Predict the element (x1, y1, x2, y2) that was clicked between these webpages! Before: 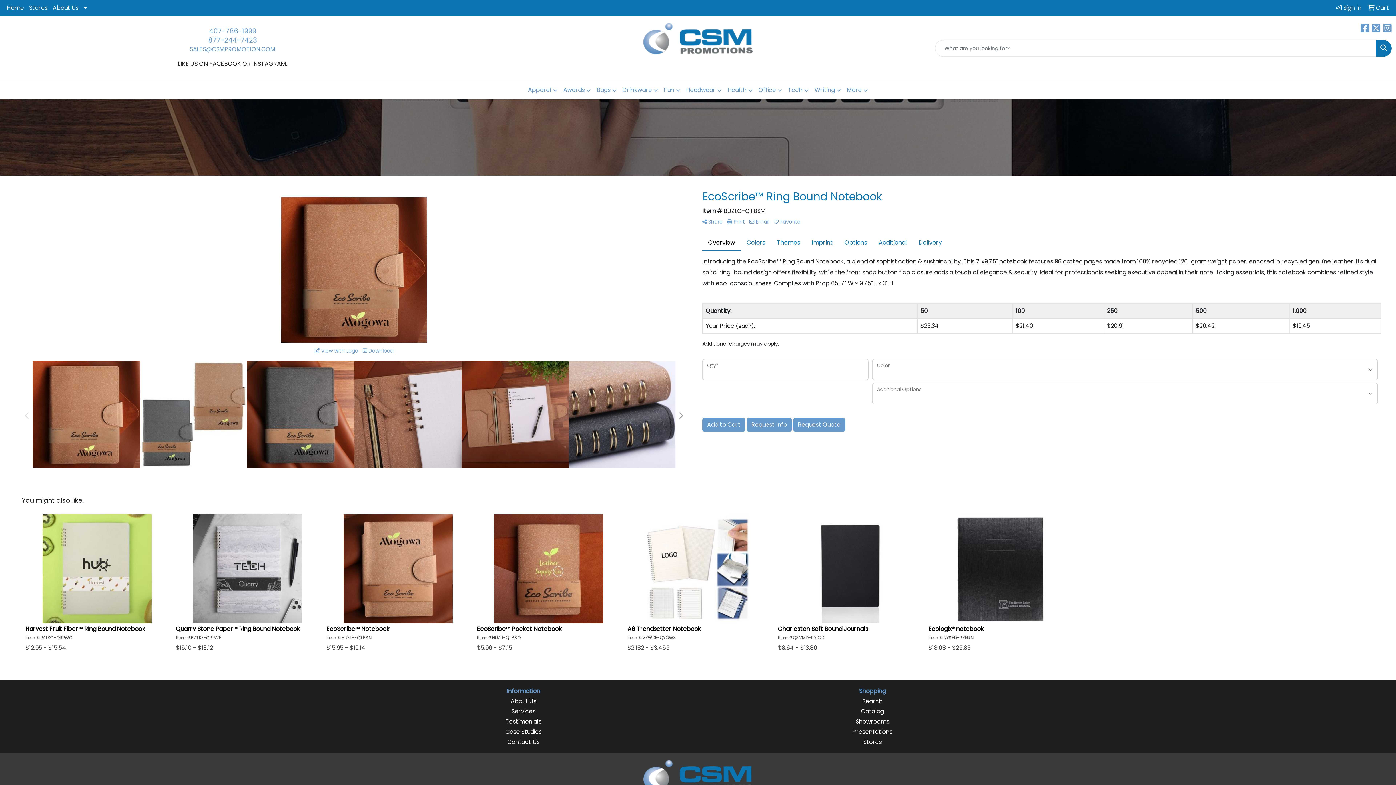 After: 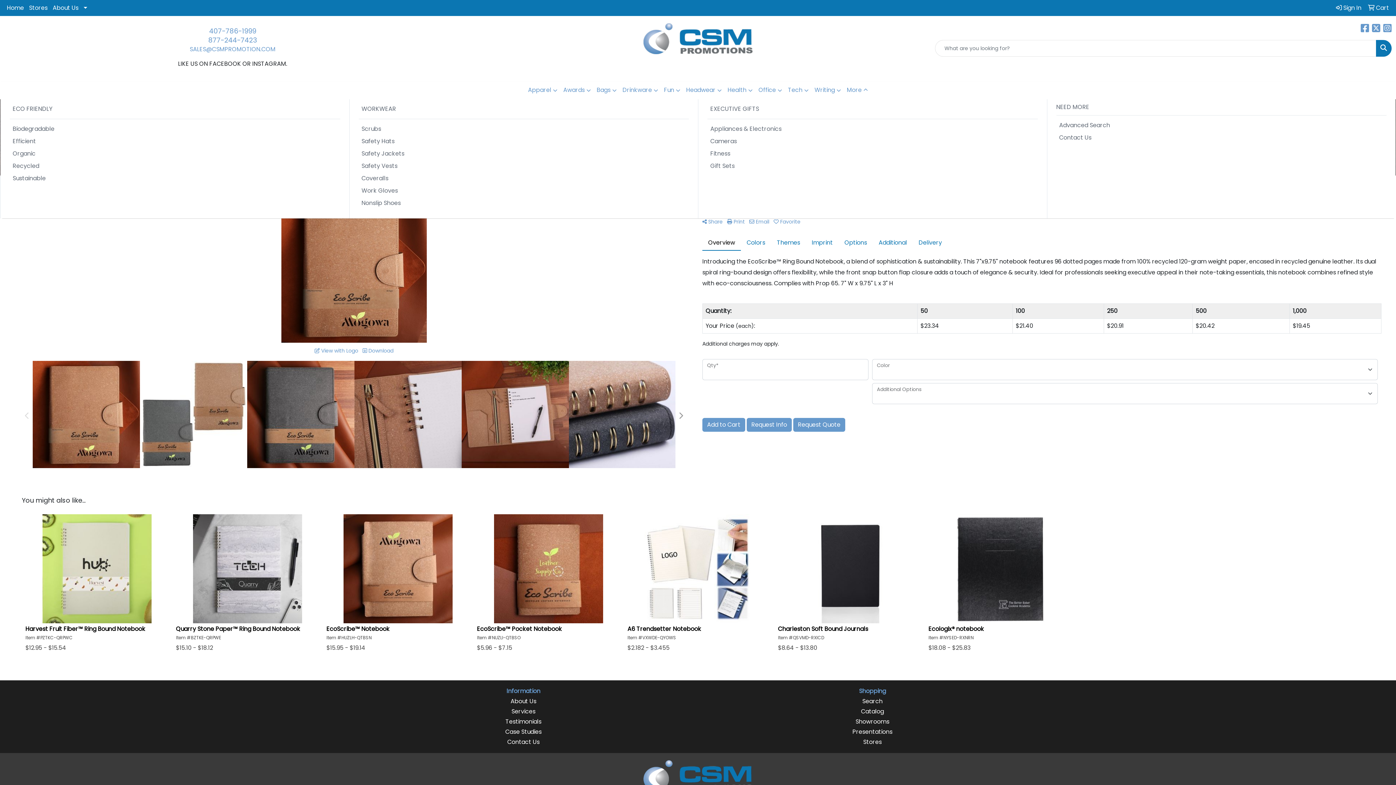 Action: bbox: (844, 81, 871, 99) label: More